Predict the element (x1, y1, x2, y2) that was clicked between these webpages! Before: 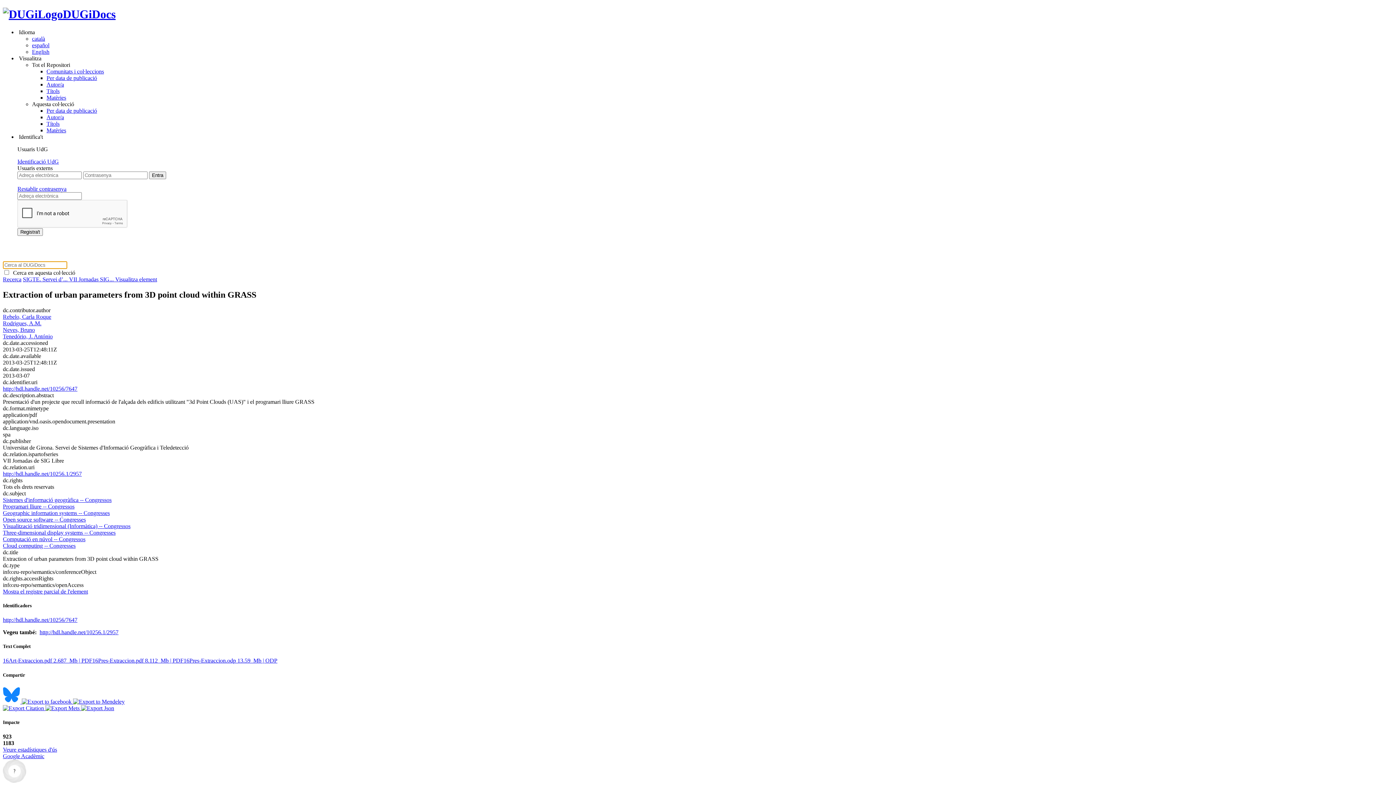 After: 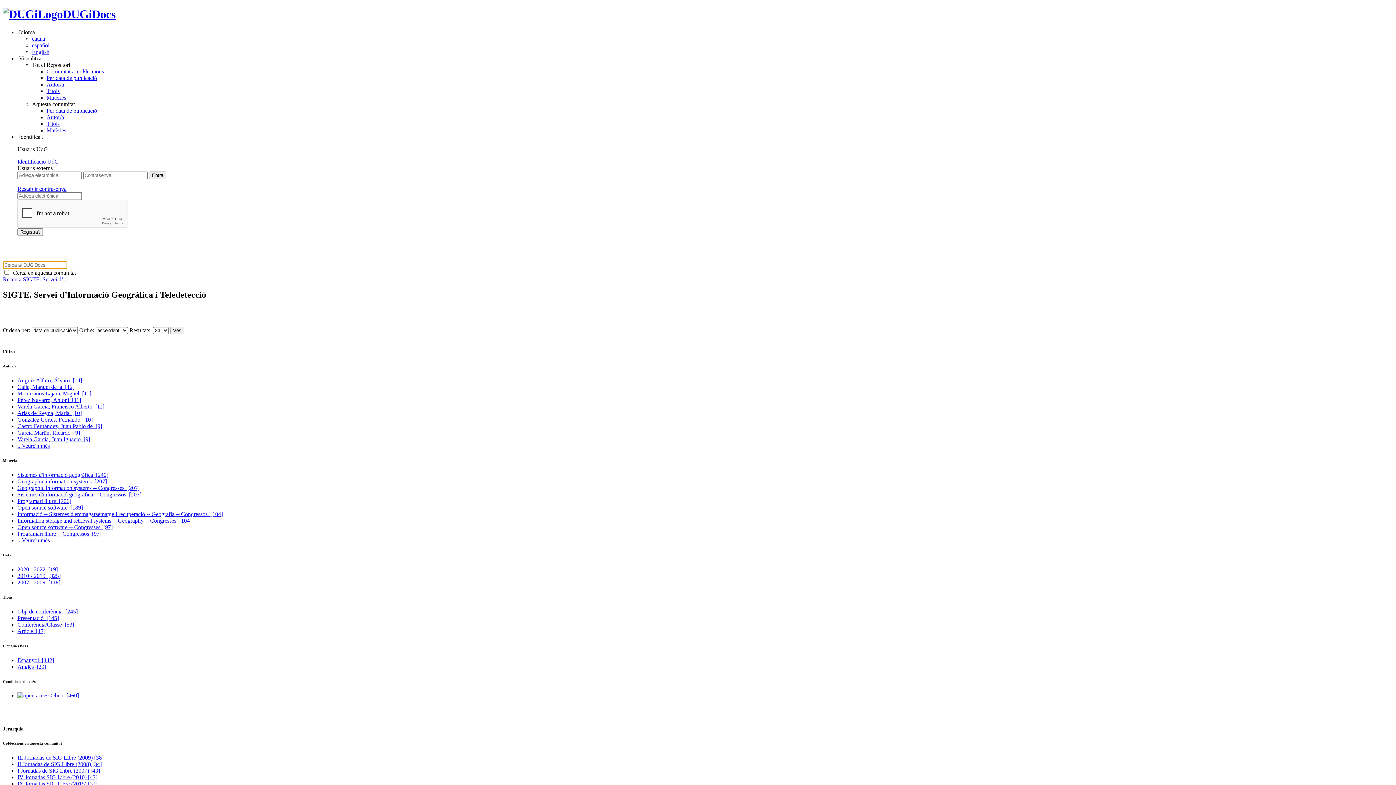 Action: label: SIGTE. Servei d’...  bbox: (22, 276, 69, 282)